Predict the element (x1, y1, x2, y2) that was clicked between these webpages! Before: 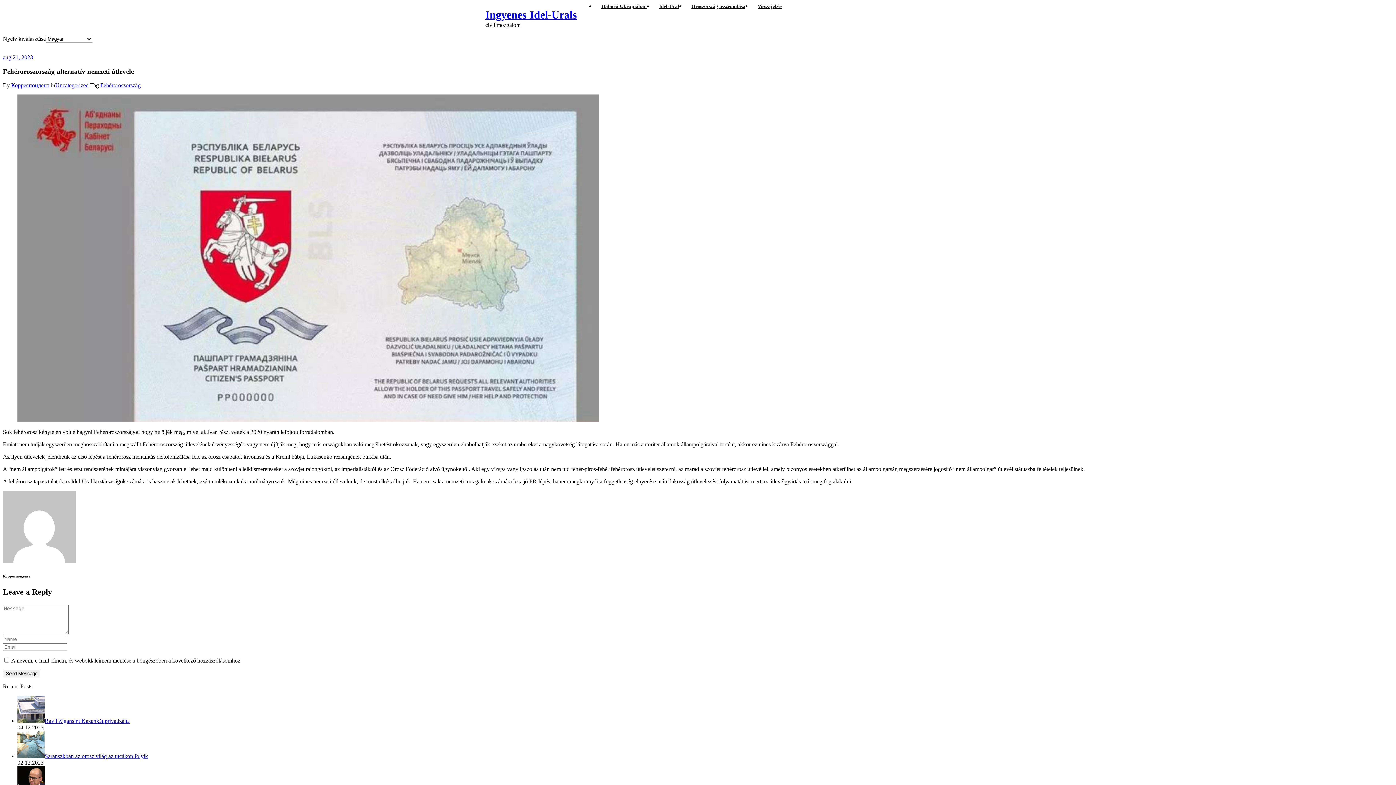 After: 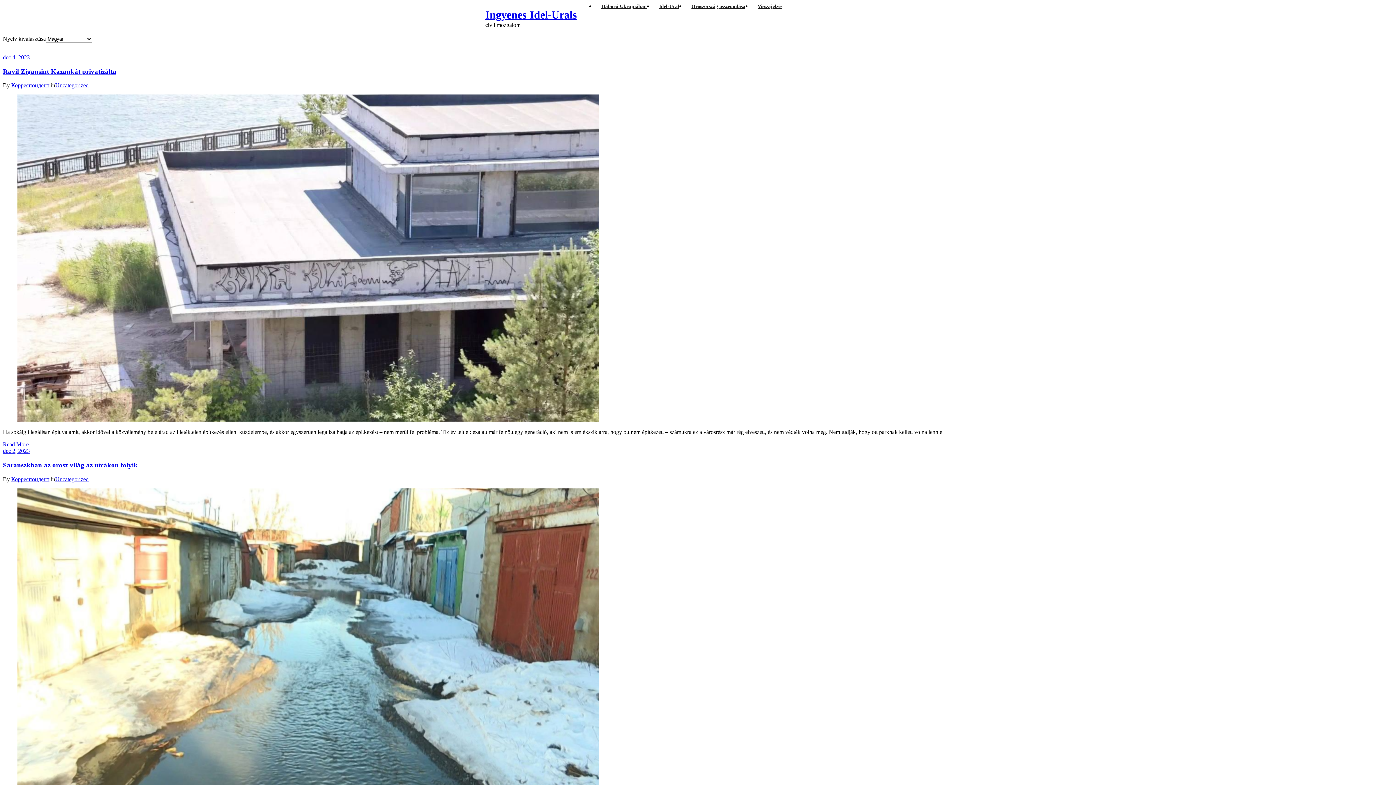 Action: bbox: (2, 42, 289, 53) label: Célunk: Oroszország összeomlása és új államok létrehozása a romjain.